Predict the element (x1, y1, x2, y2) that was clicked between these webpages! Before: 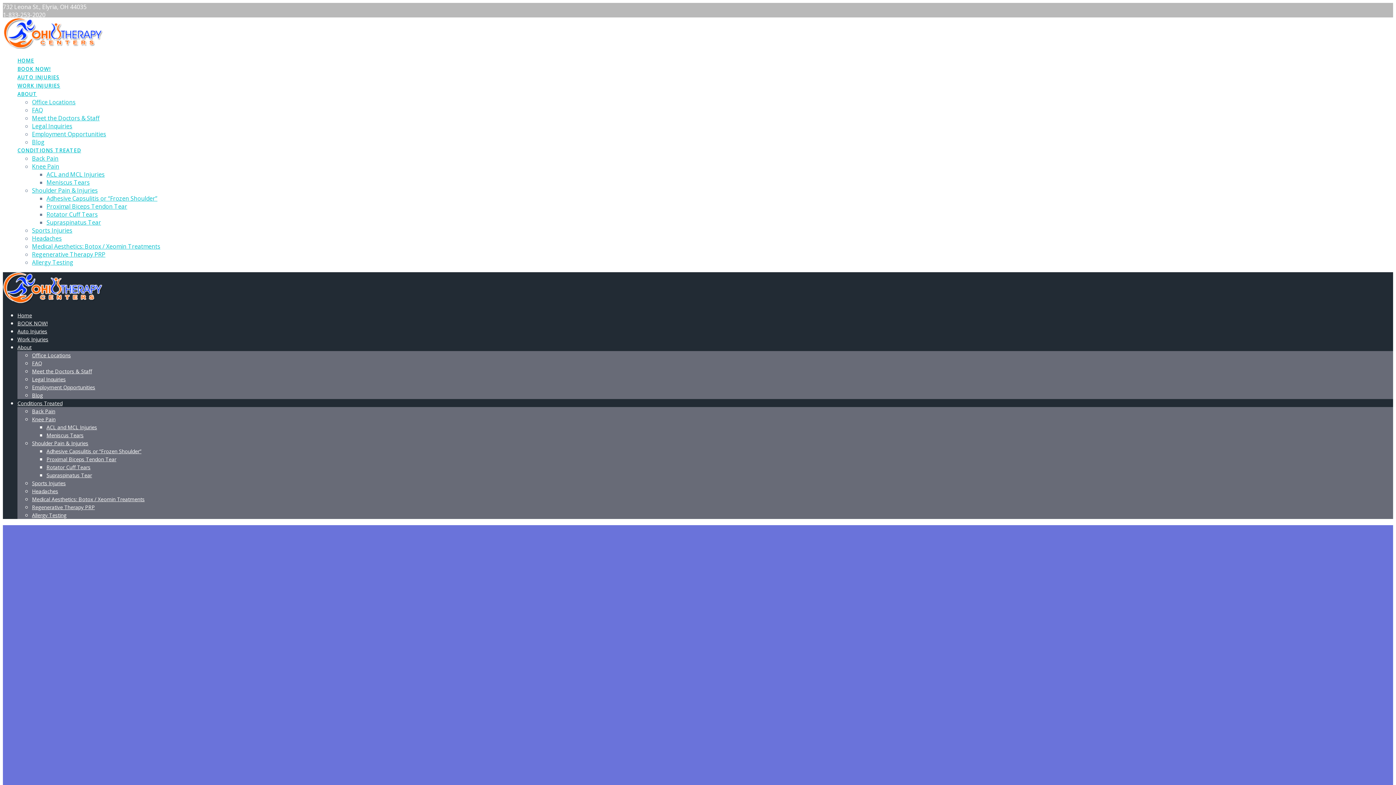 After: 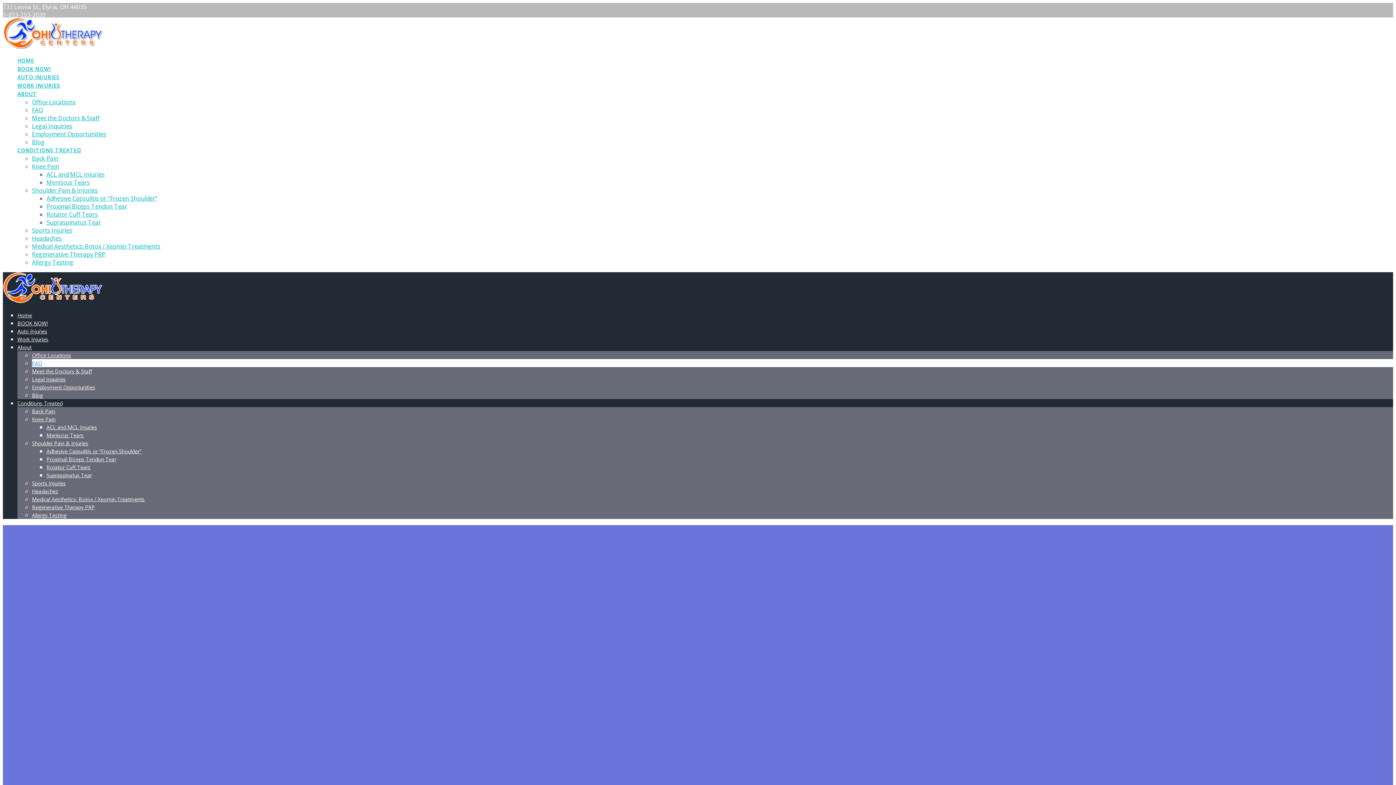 Action: bbox: (32, 360, 42, 366) label: FAQ